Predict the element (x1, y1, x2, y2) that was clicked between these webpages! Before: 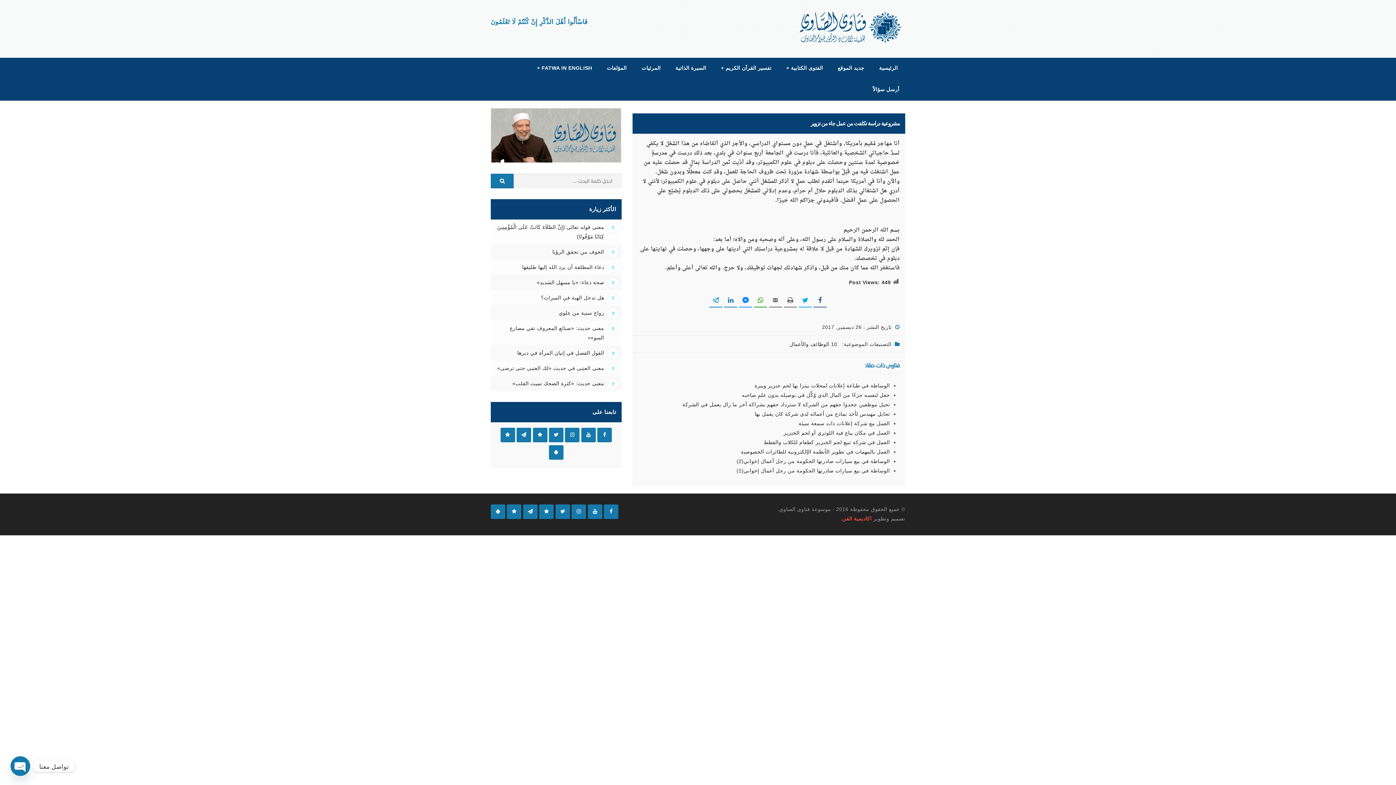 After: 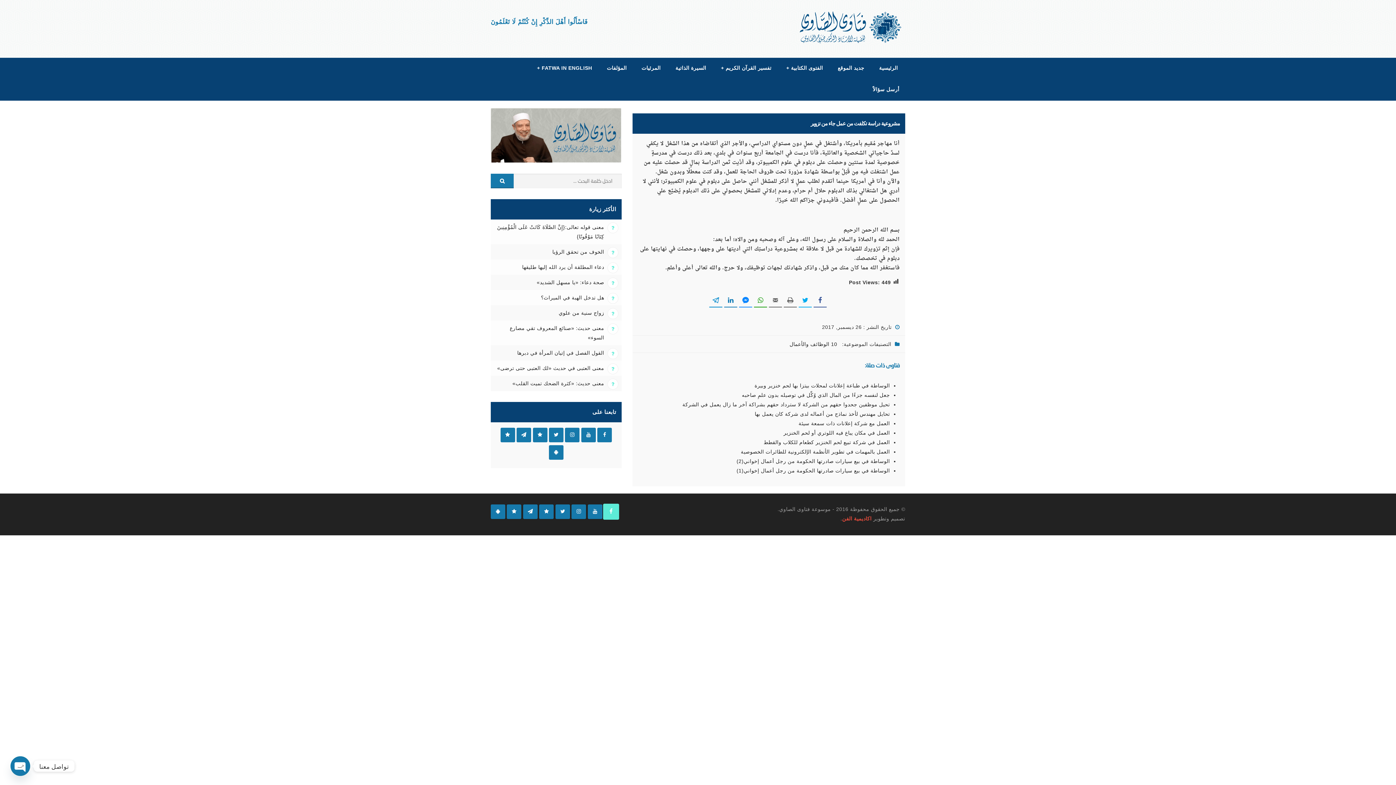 Action: label: Facebook bbox: (604, 504, 618, 519)